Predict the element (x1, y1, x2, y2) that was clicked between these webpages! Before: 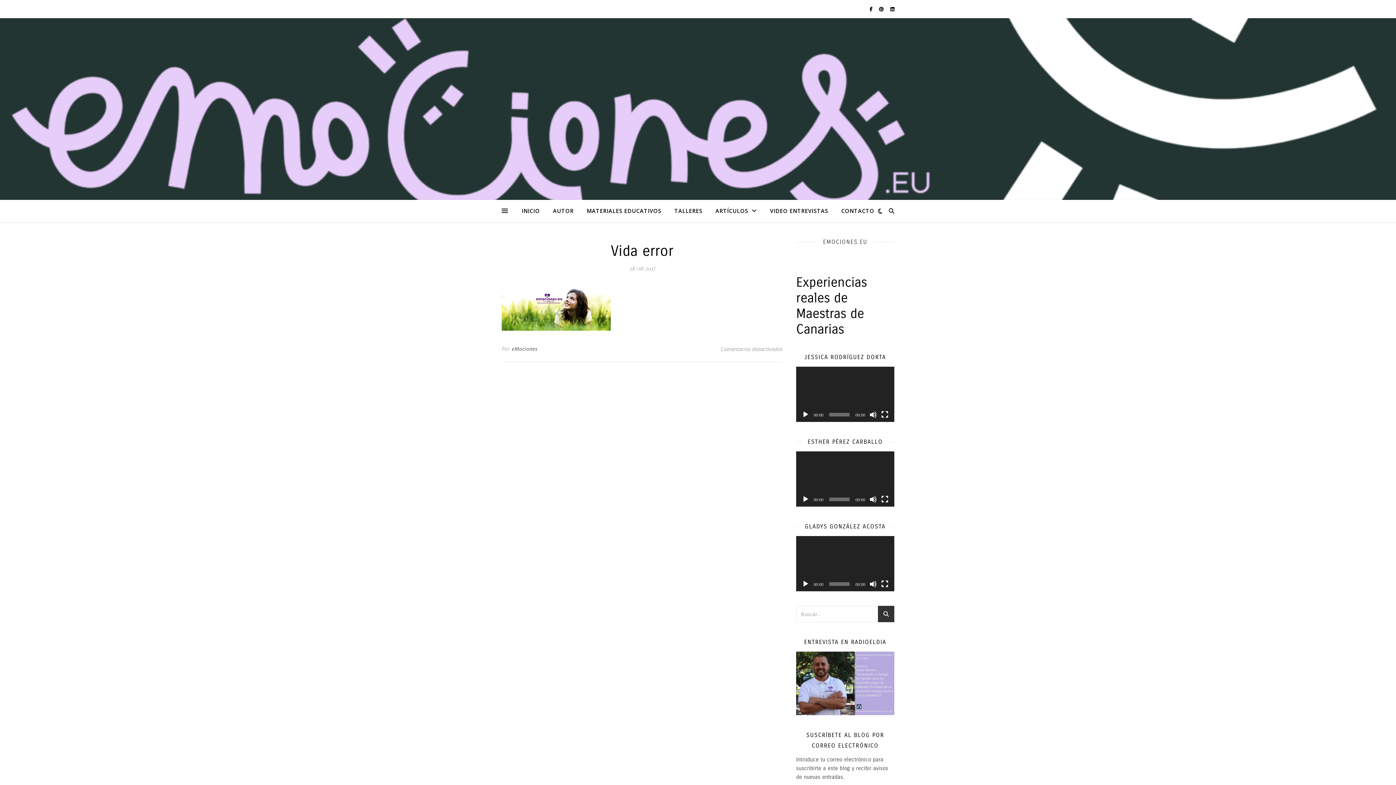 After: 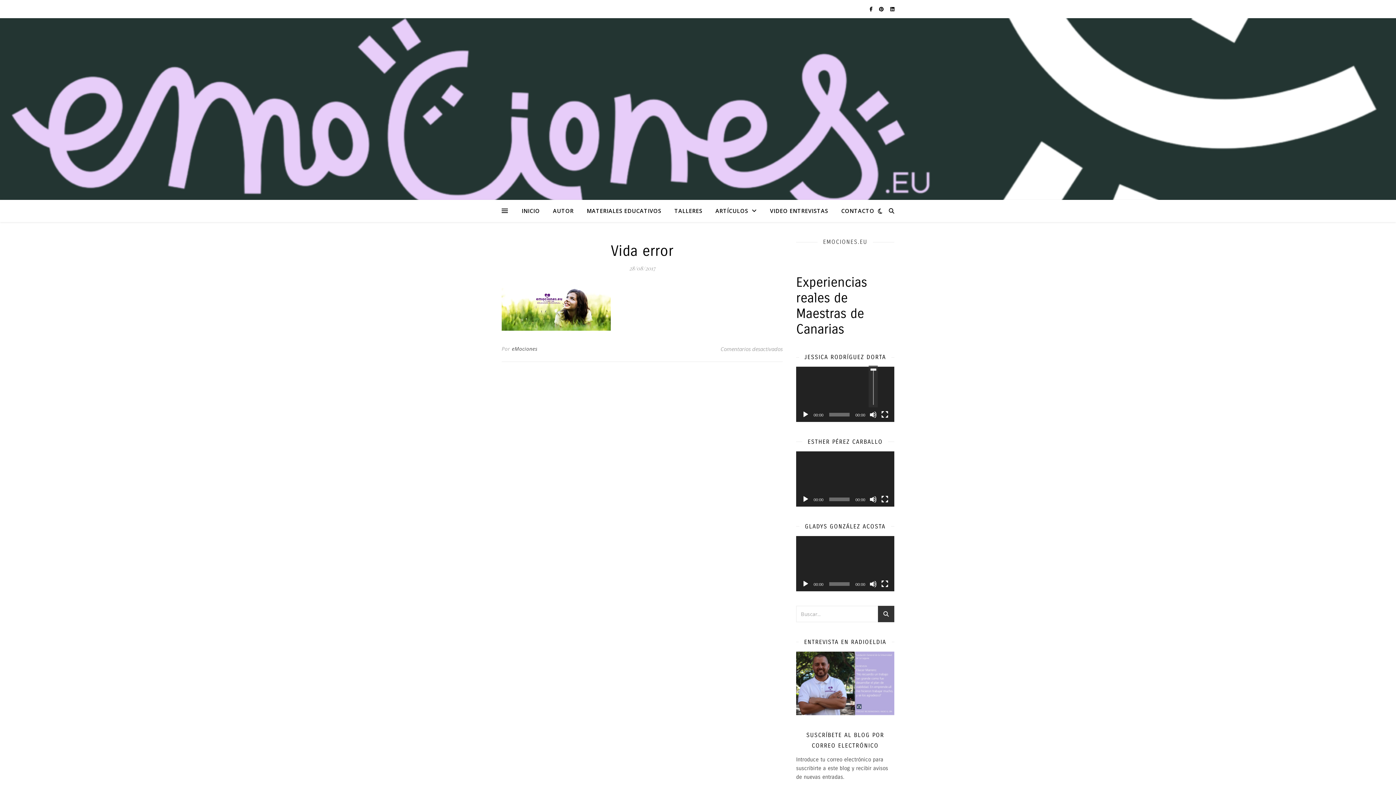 Action: label: Silenciar bbox: (869, 411, 877, 418)